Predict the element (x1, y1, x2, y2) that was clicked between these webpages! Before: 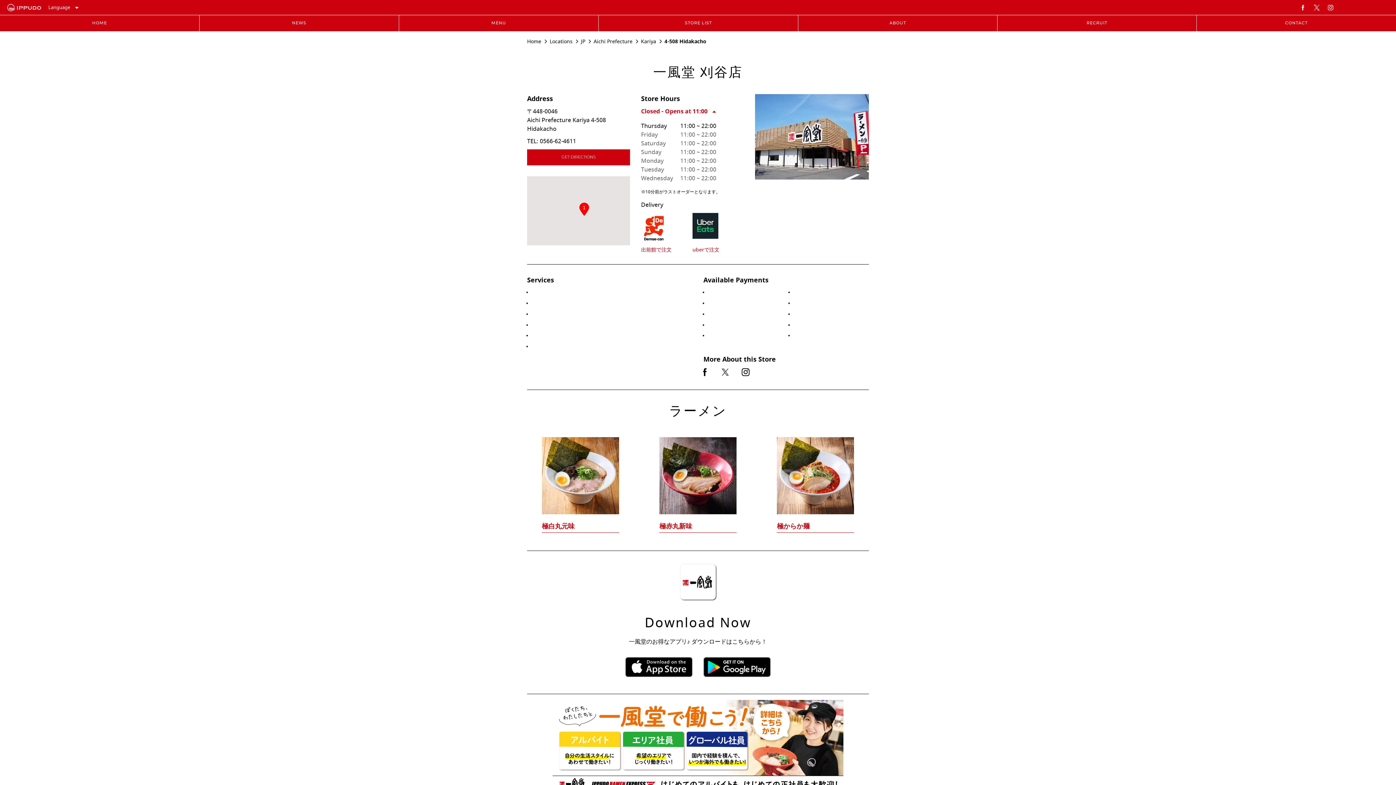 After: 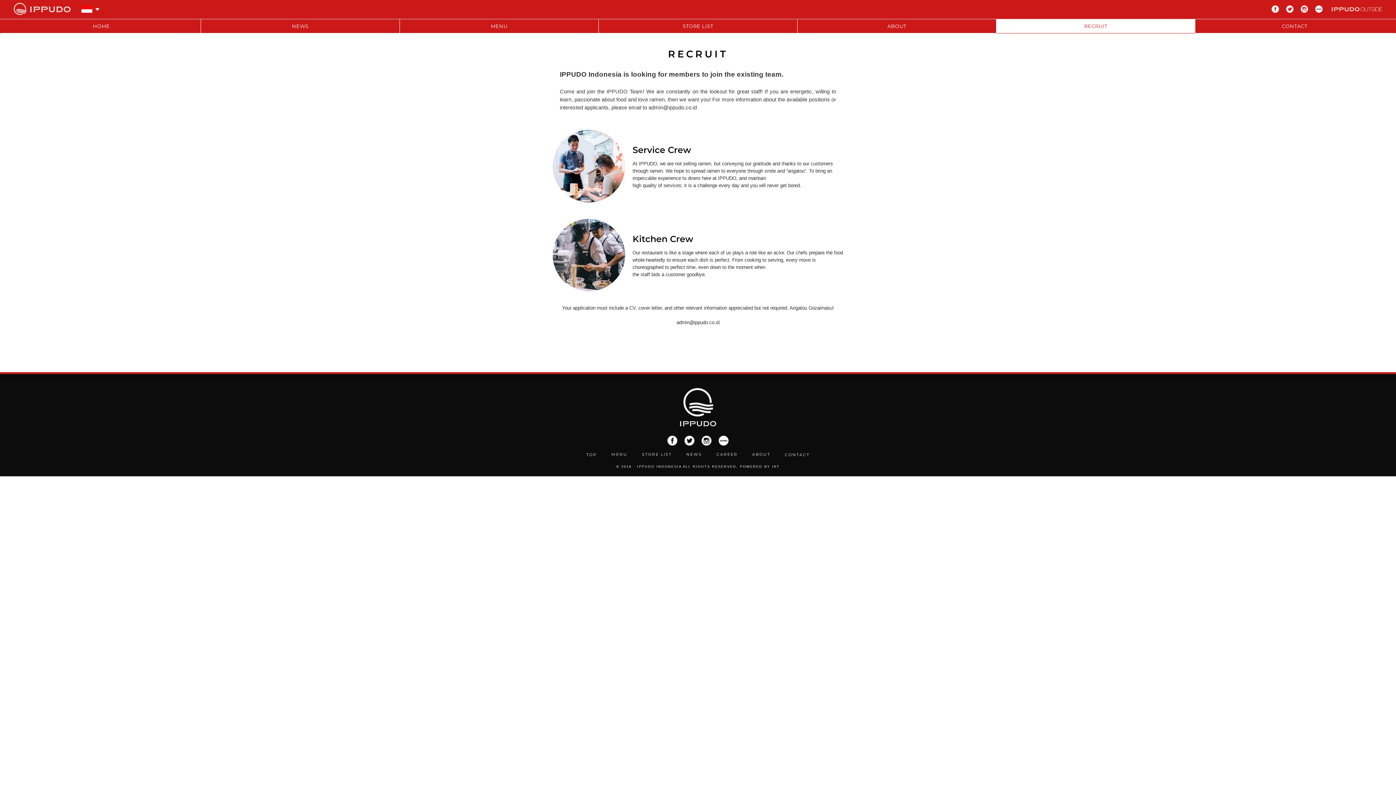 Action: label: RECRUIT bbox: (997, 15, 1197, 31)